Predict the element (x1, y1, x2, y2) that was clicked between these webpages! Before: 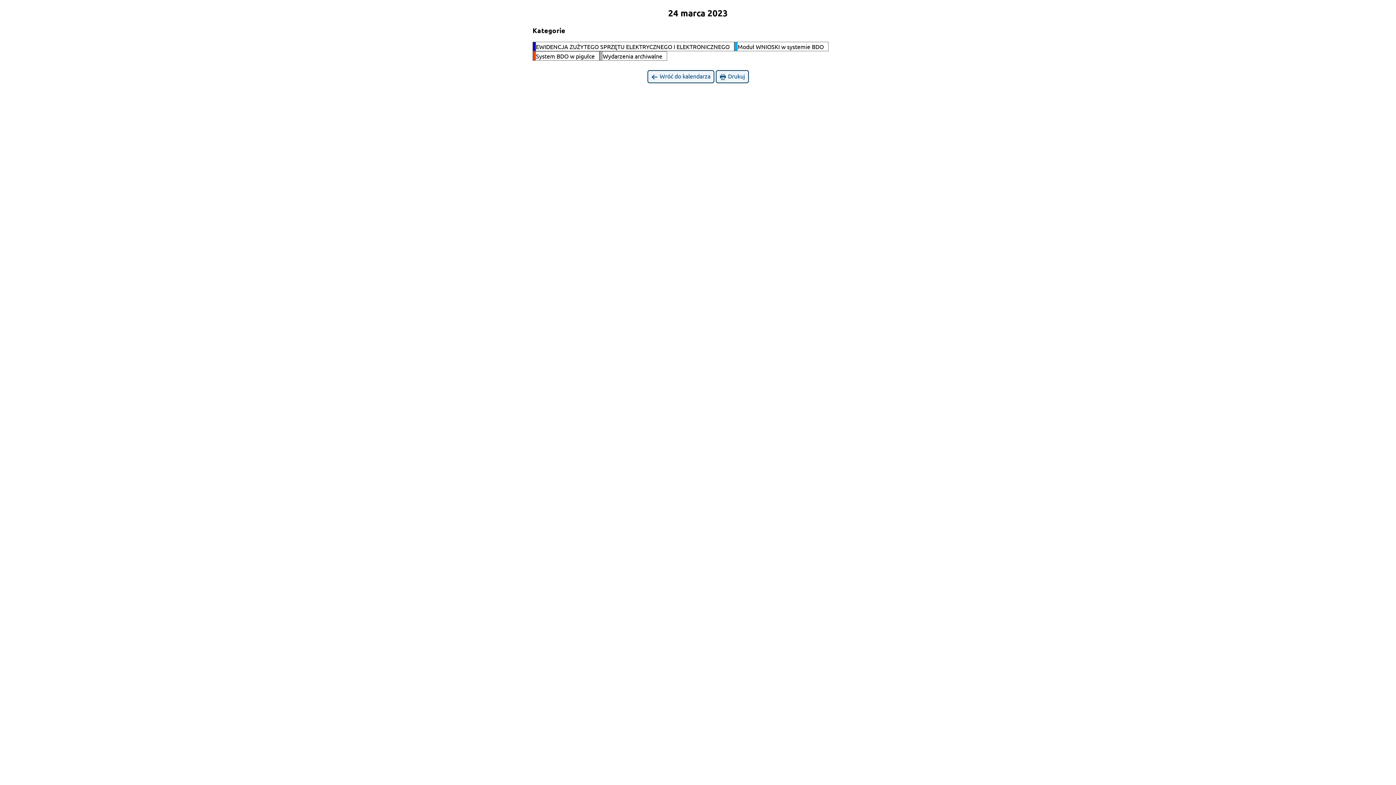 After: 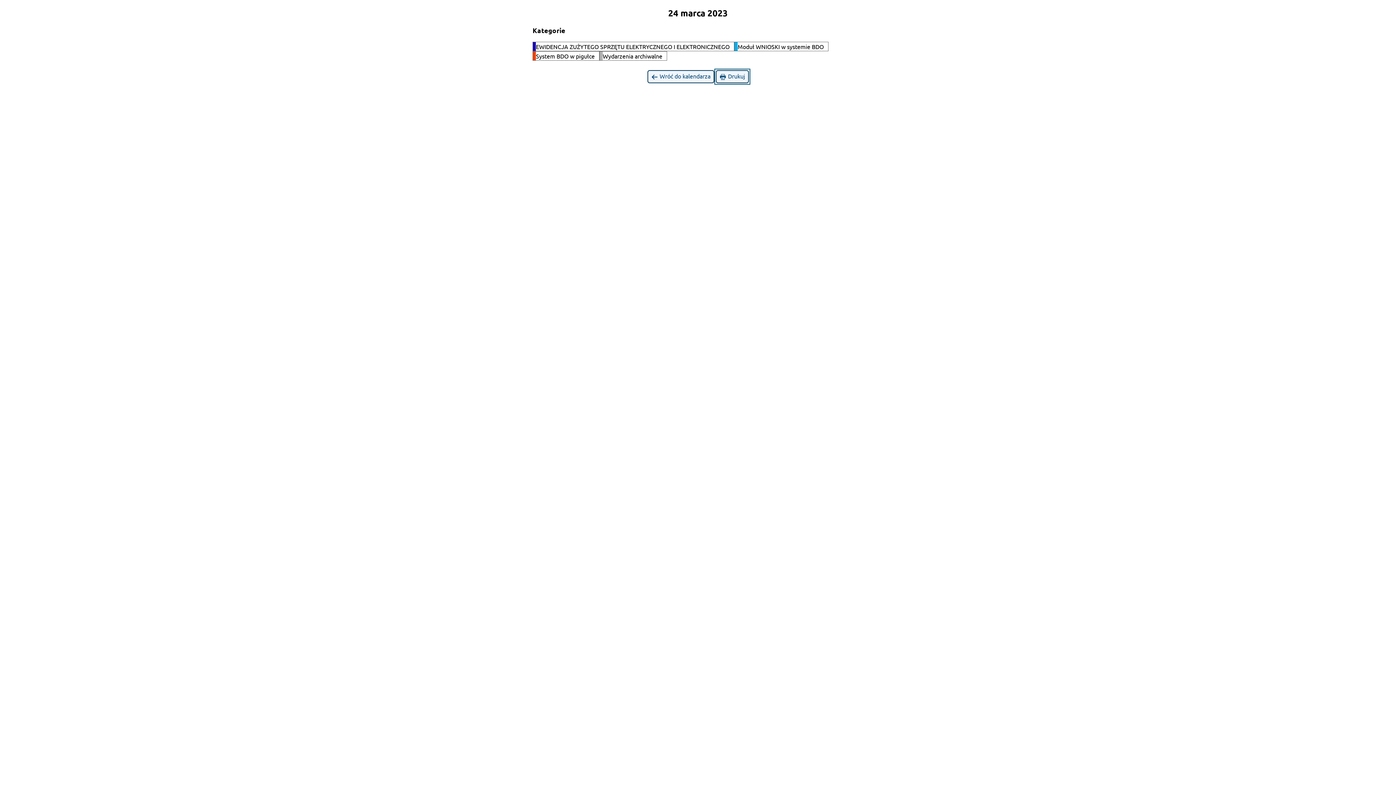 Action: label:  Drukuj bbox: (715, 70, 748, 83)